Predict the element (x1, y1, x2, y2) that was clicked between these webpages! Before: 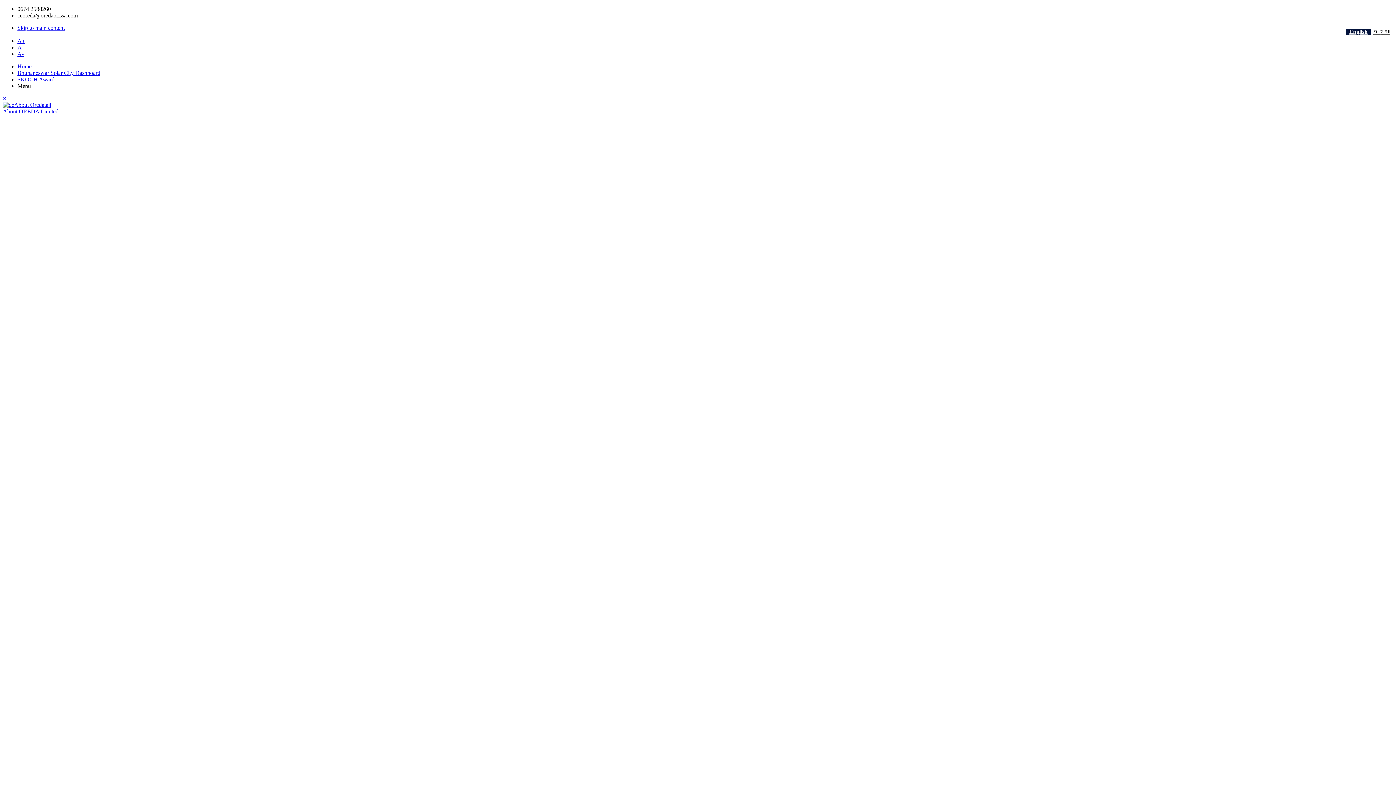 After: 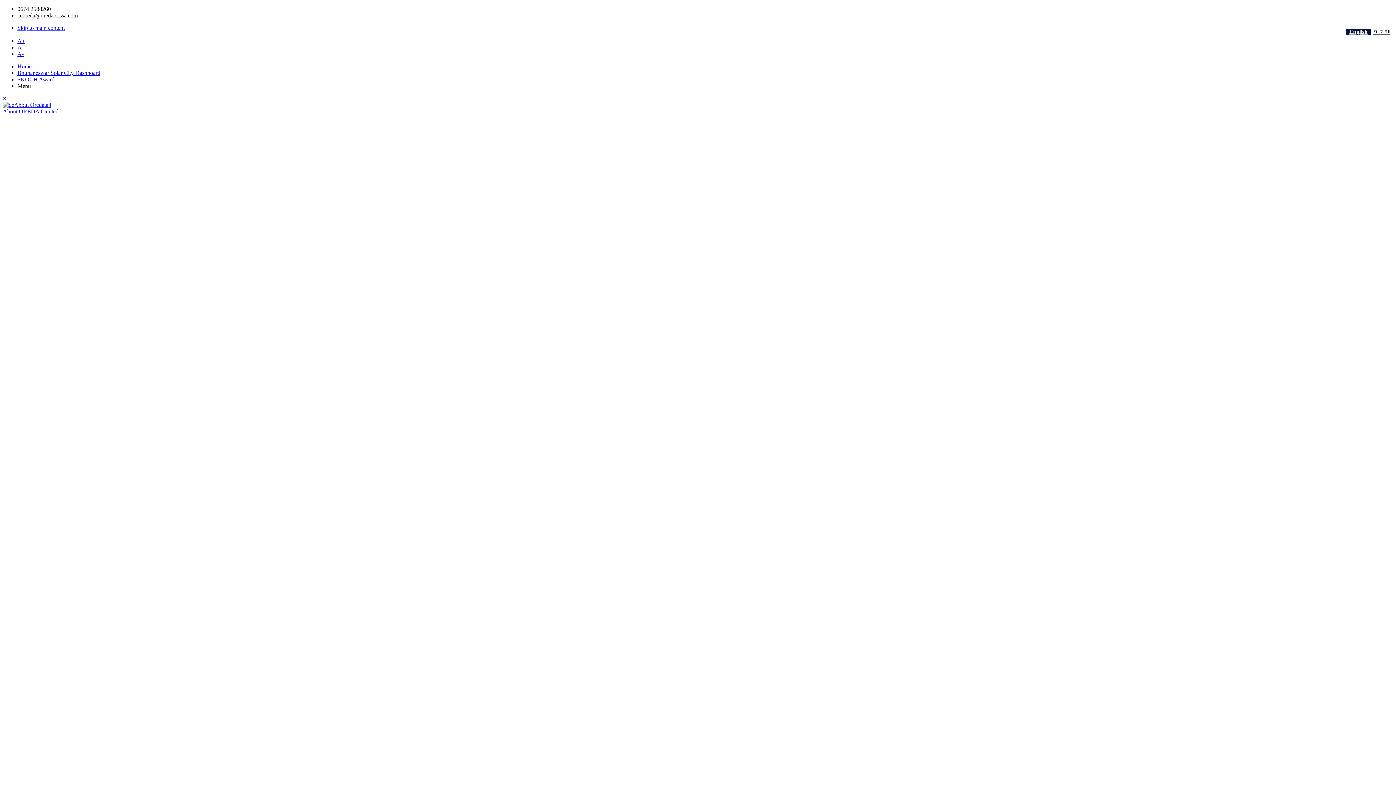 Action: bbox: (17, 76, 54, 82) label: SKOCH Award